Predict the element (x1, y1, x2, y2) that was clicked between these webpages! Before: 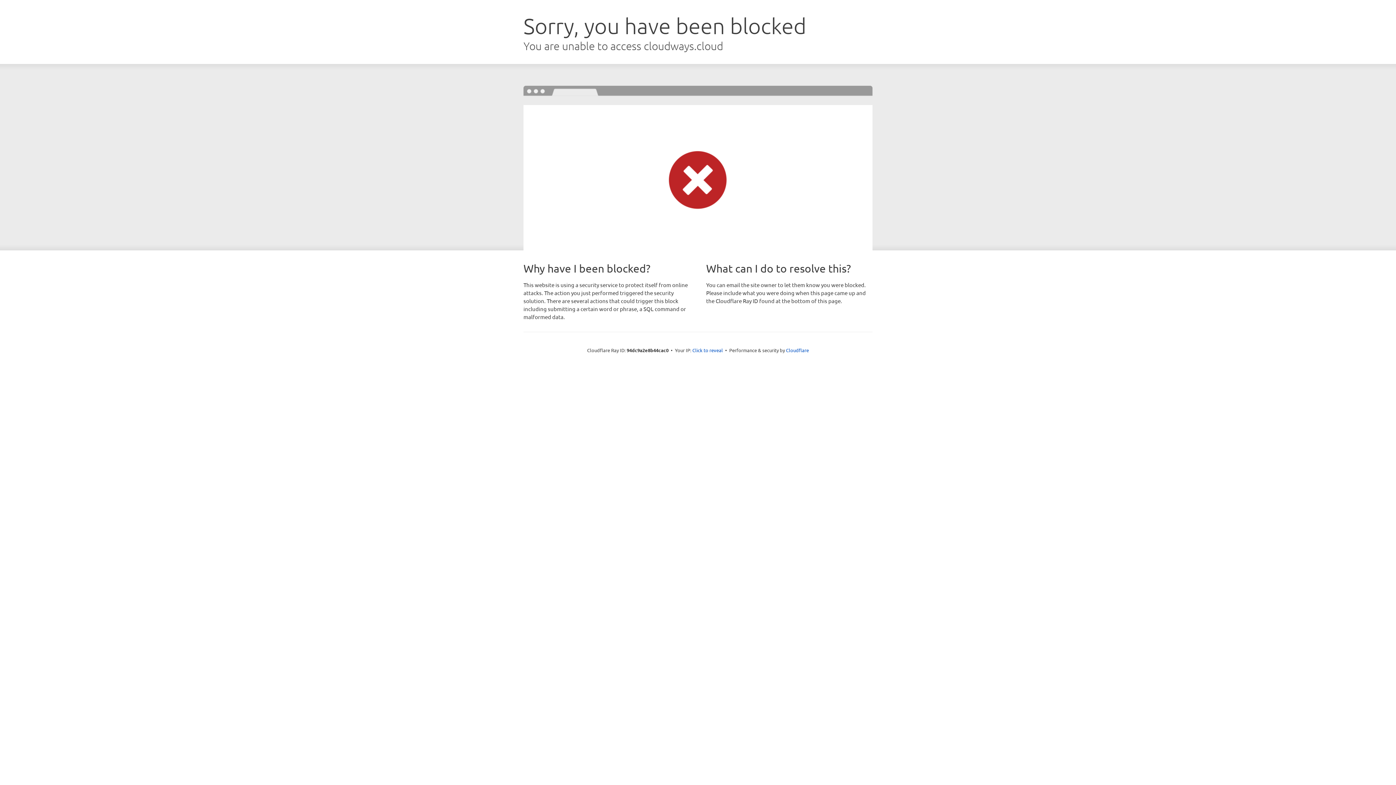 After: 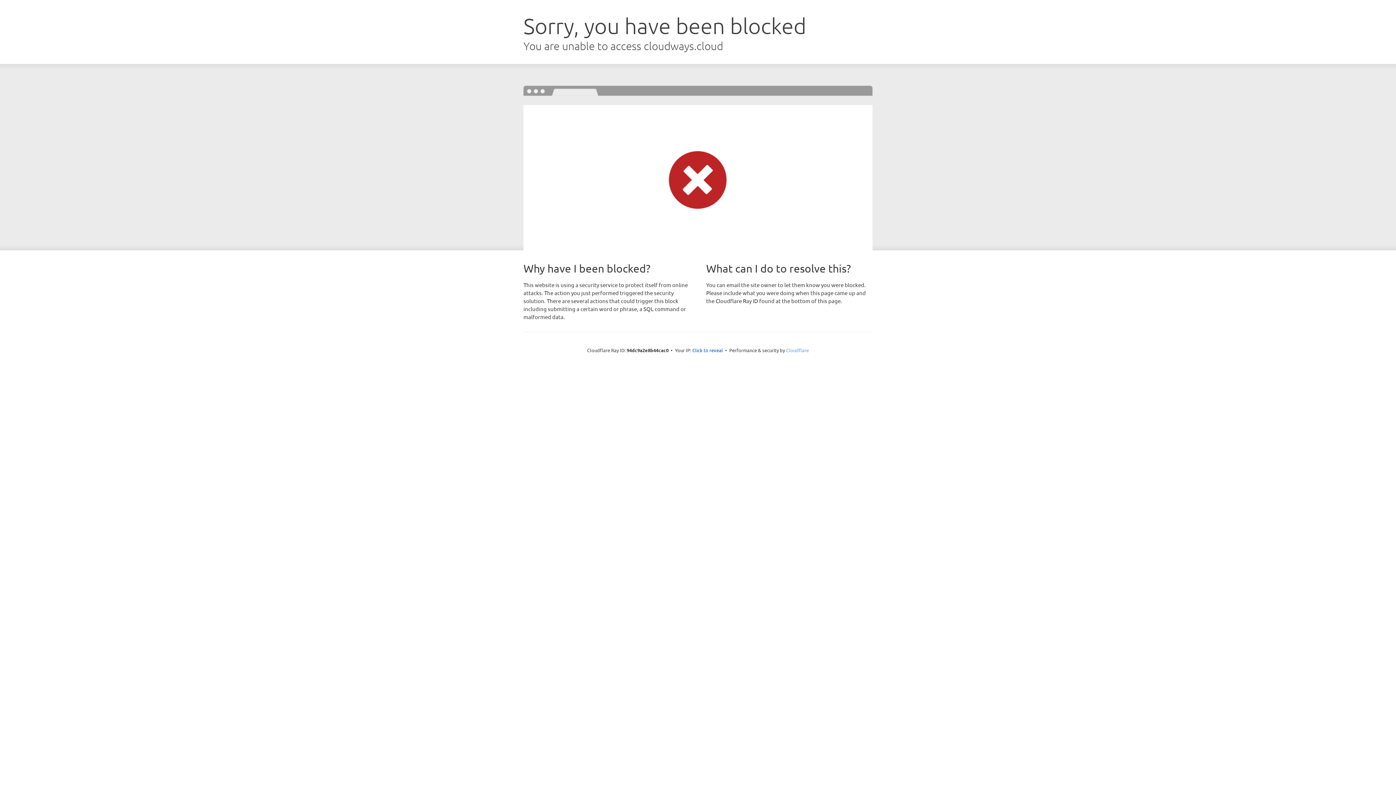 Action: label: Cloudflare bbox: (786, 347, 809, 353)